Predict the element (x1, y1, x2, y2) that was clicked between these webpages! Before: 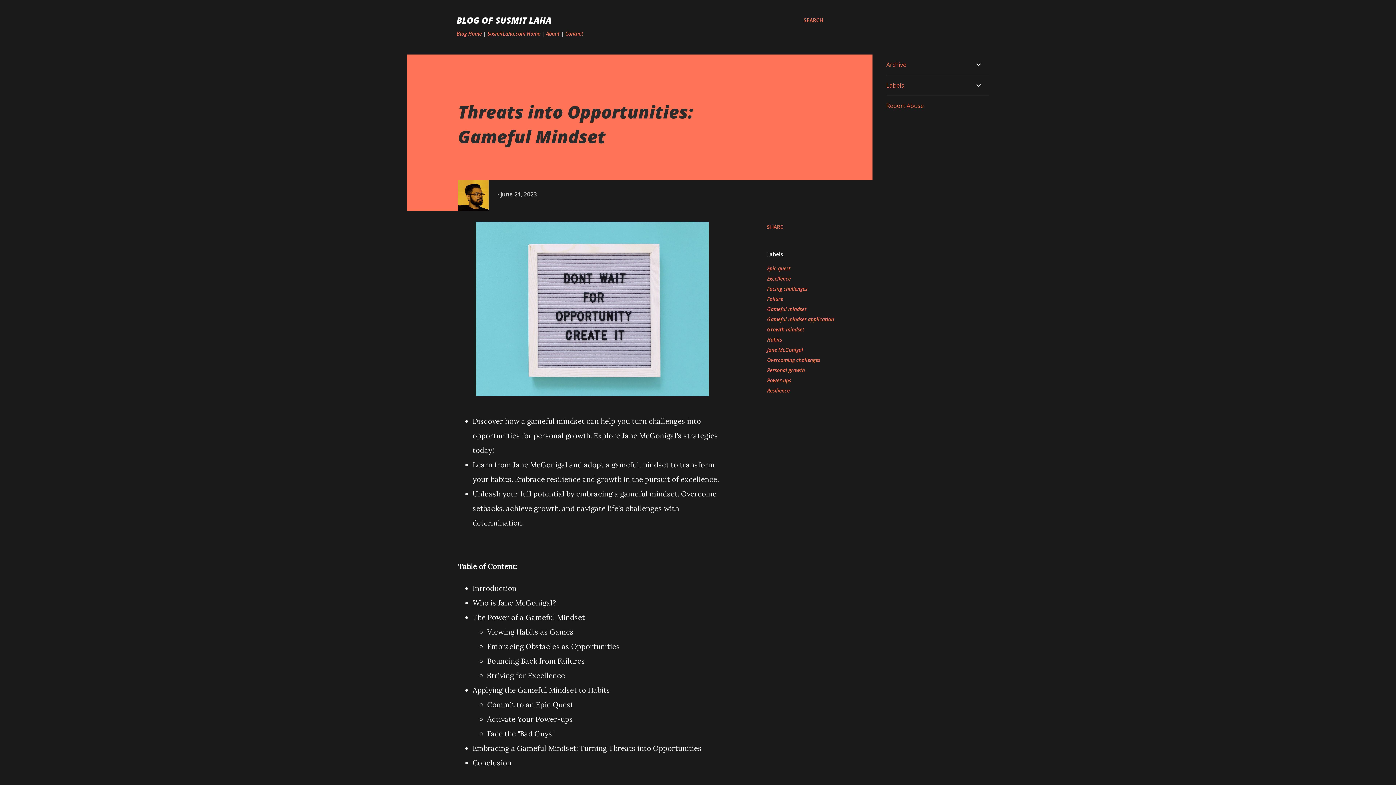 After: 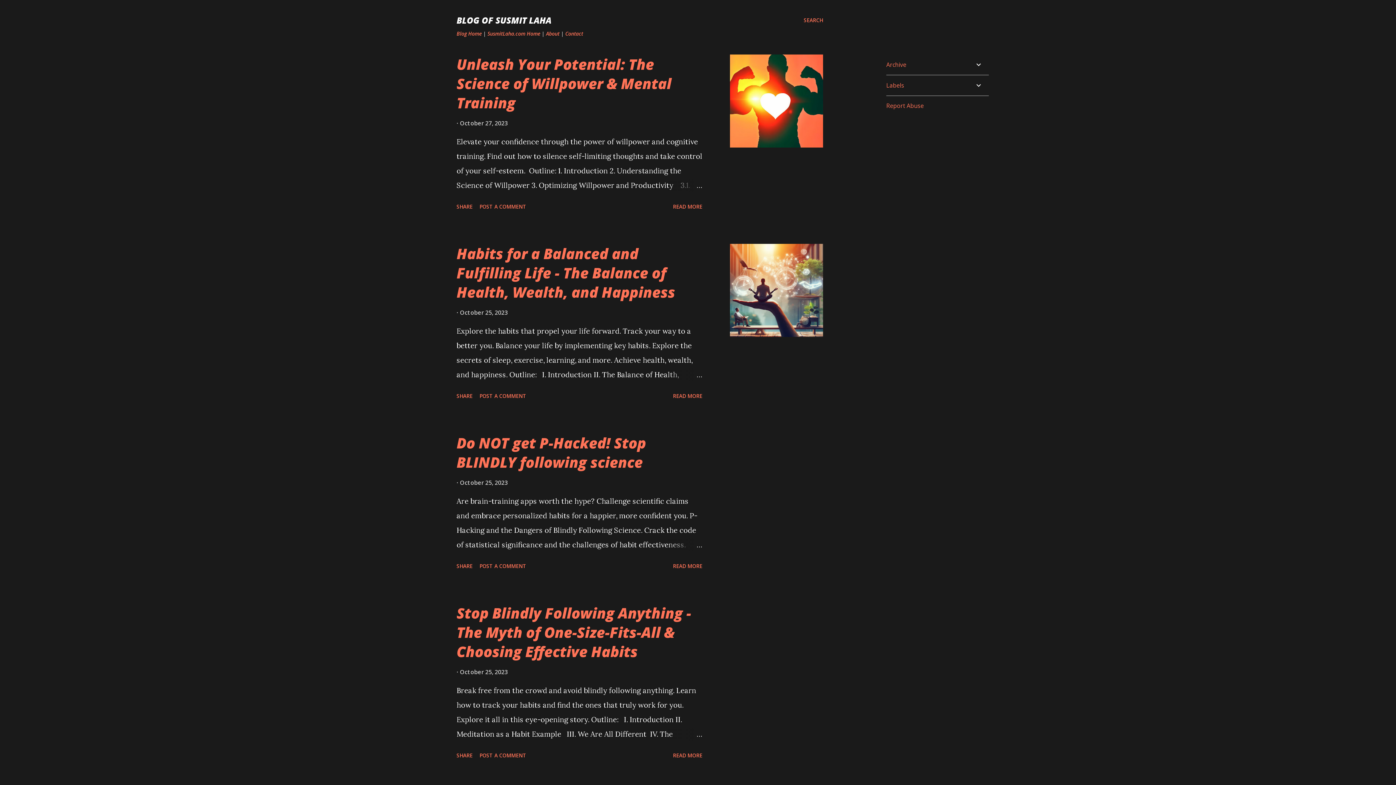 Action: bbox: (456, 14, 551, 26) label: BLOG OF SUSMIT LAHA